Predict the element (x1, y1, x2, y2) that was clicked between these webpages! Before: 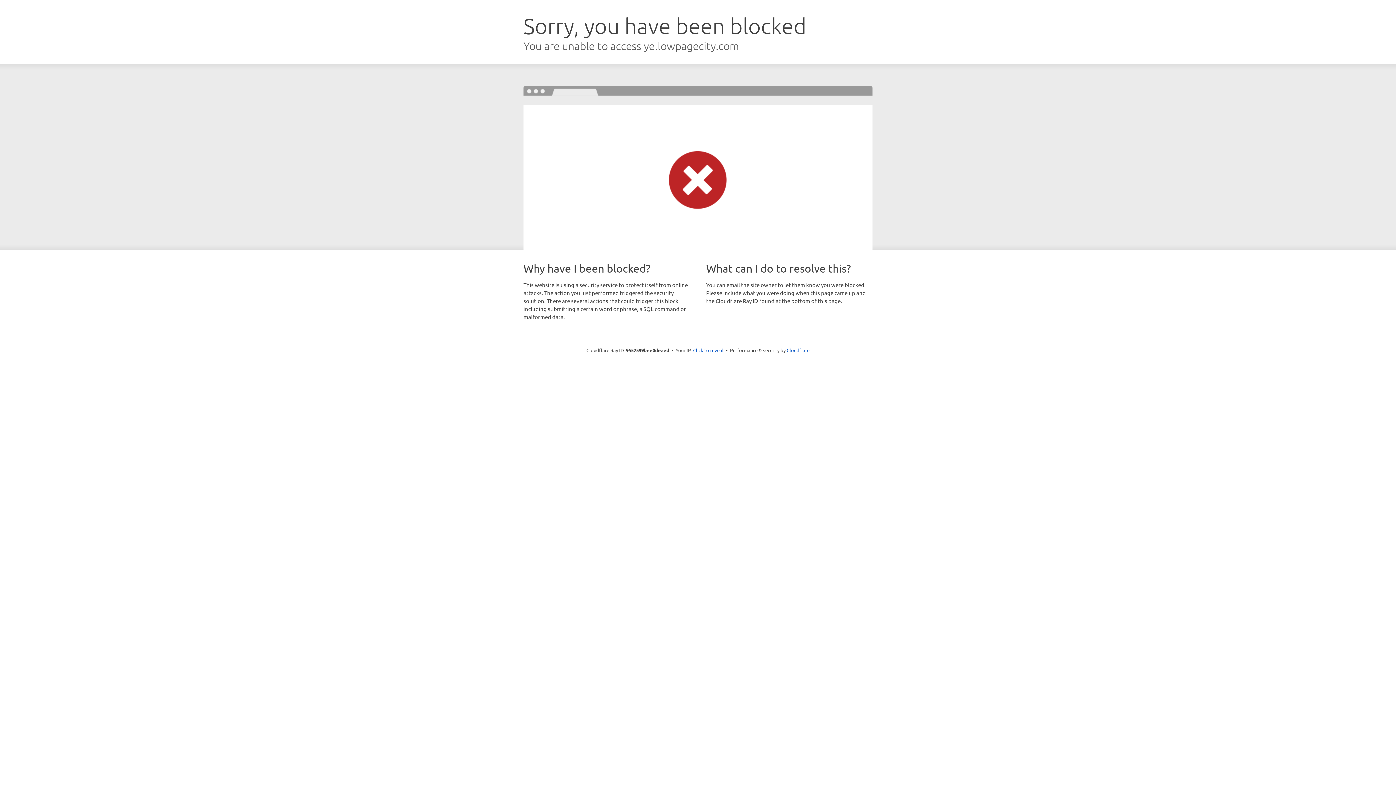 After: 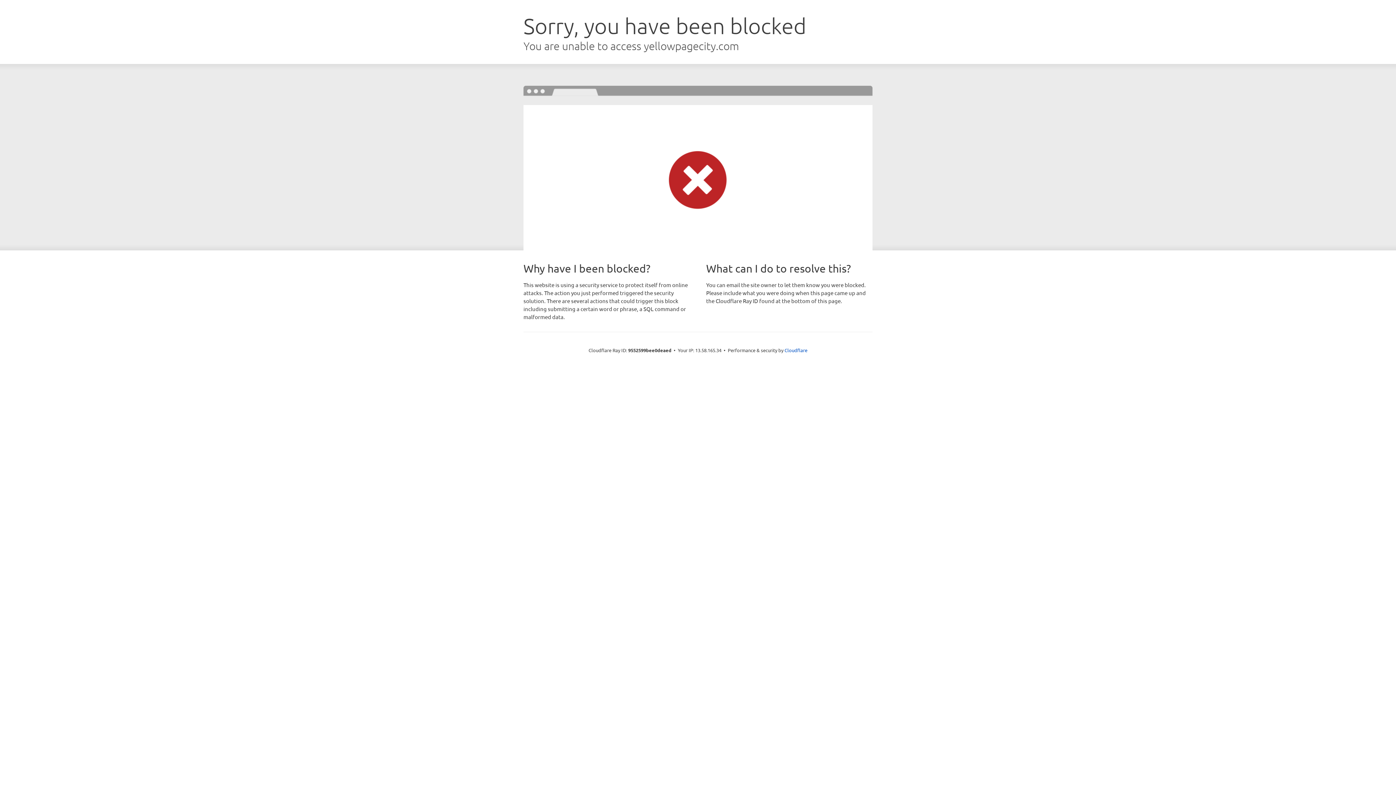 Action: bbox: (693, 346, 723, 353) label: Click to reveal